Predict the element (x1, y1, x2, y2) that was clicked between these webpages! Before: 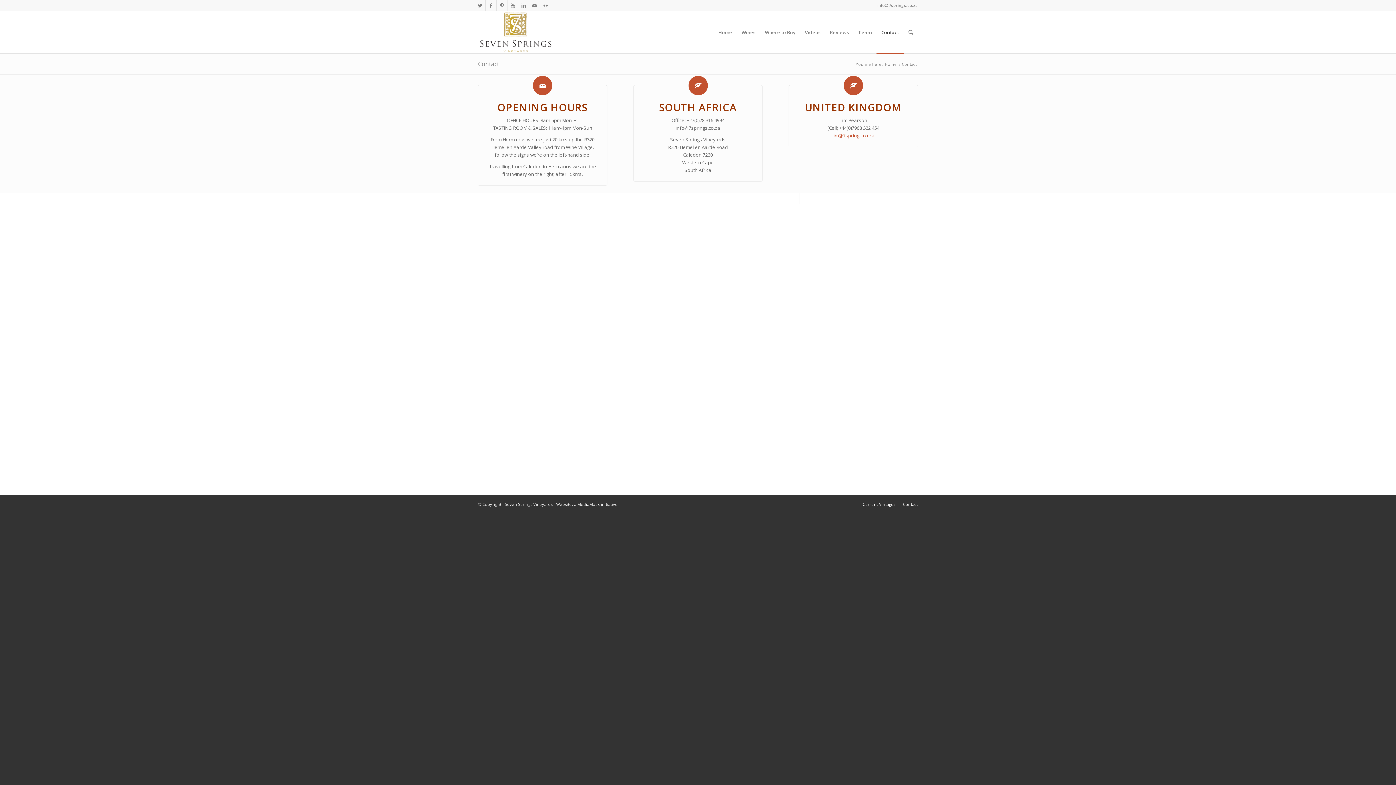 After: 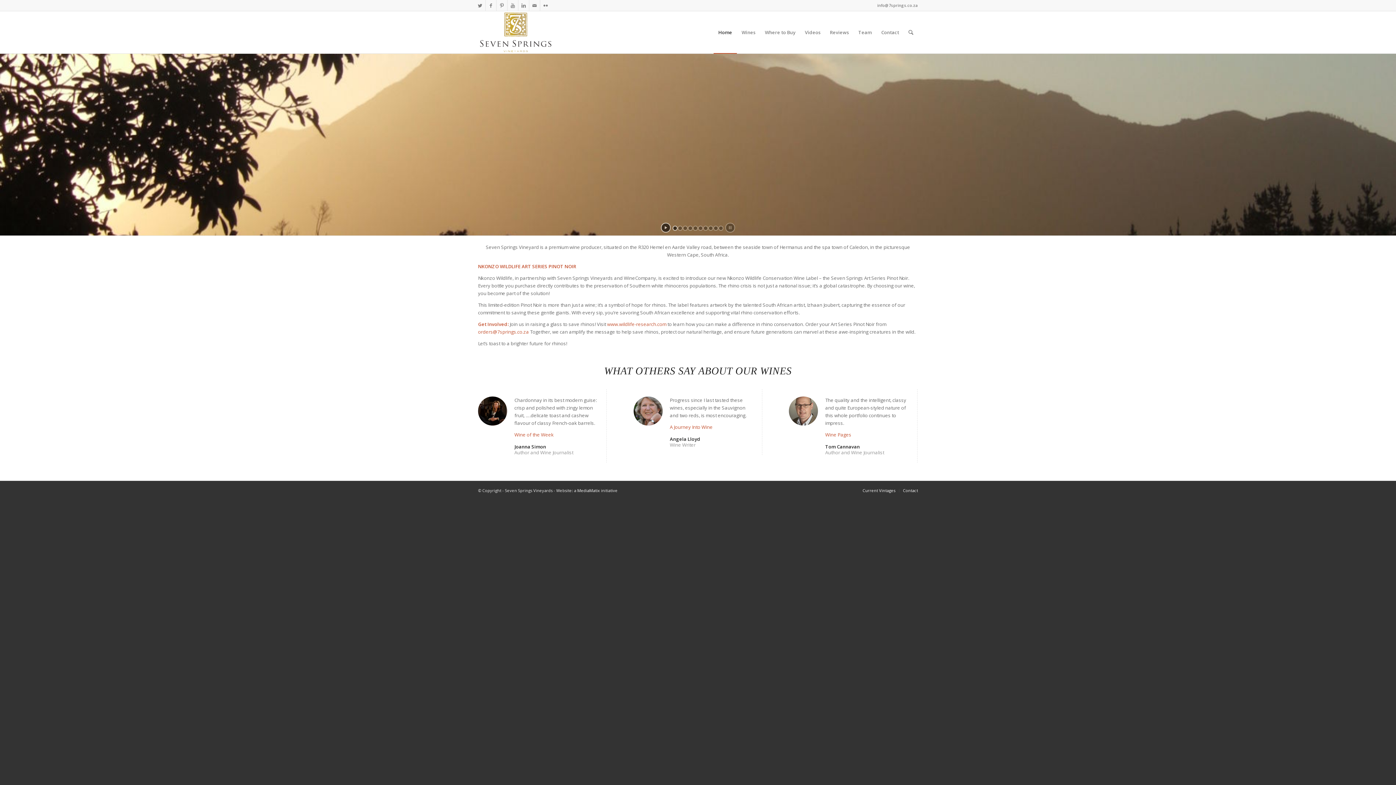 Action: bbox: (884, 61, 898, 66) label: Home